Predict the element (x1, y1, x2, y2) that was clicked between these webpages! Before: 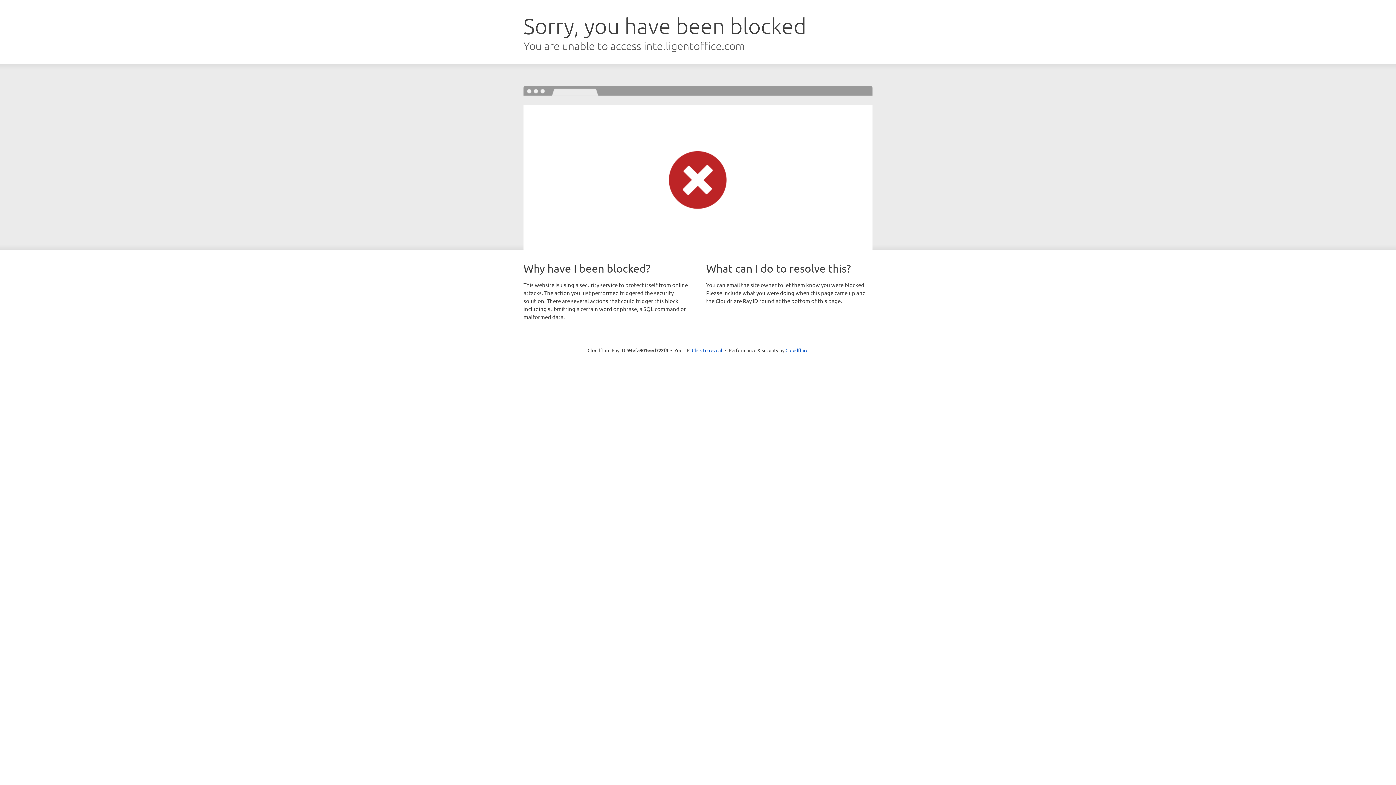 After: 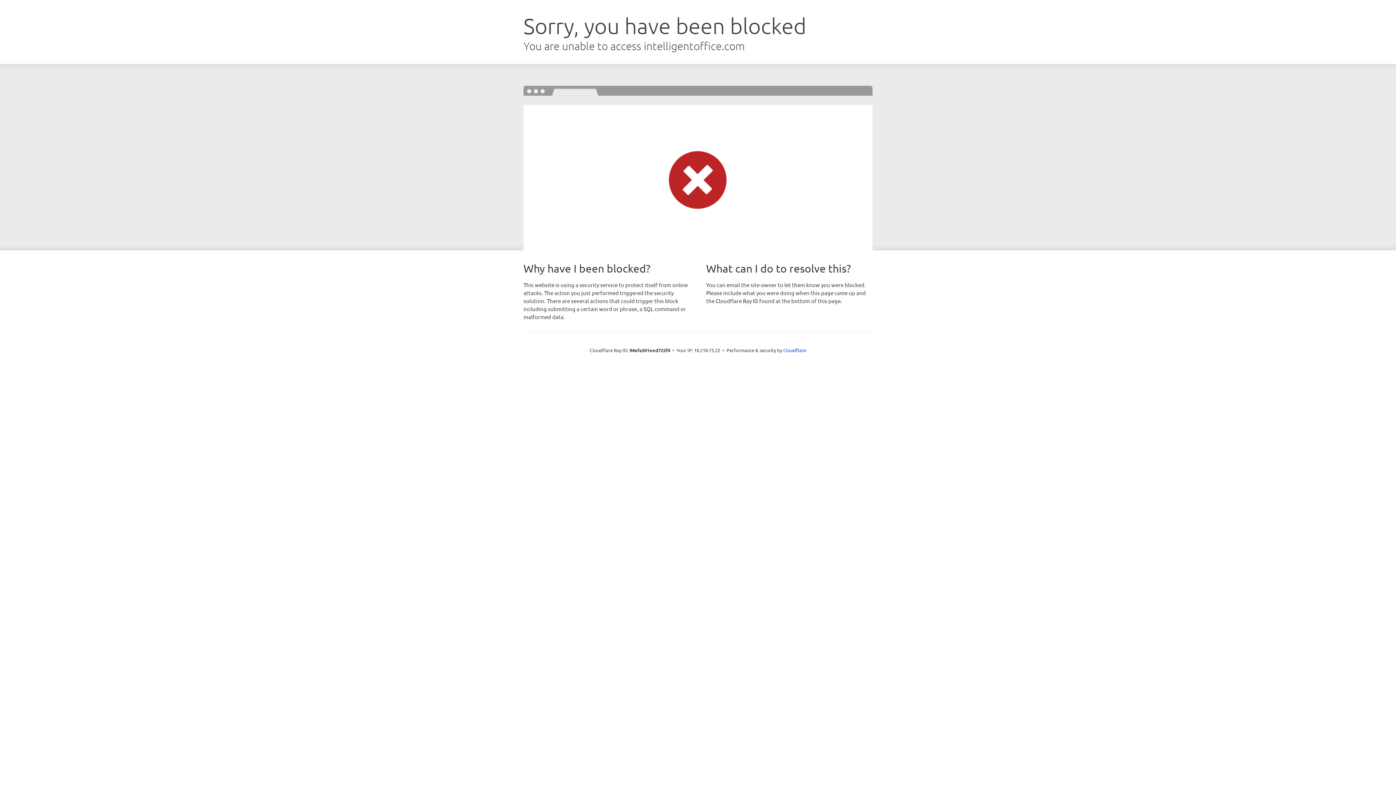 Action: bbox: (692, 346, 722, 353) label: Click to reveal